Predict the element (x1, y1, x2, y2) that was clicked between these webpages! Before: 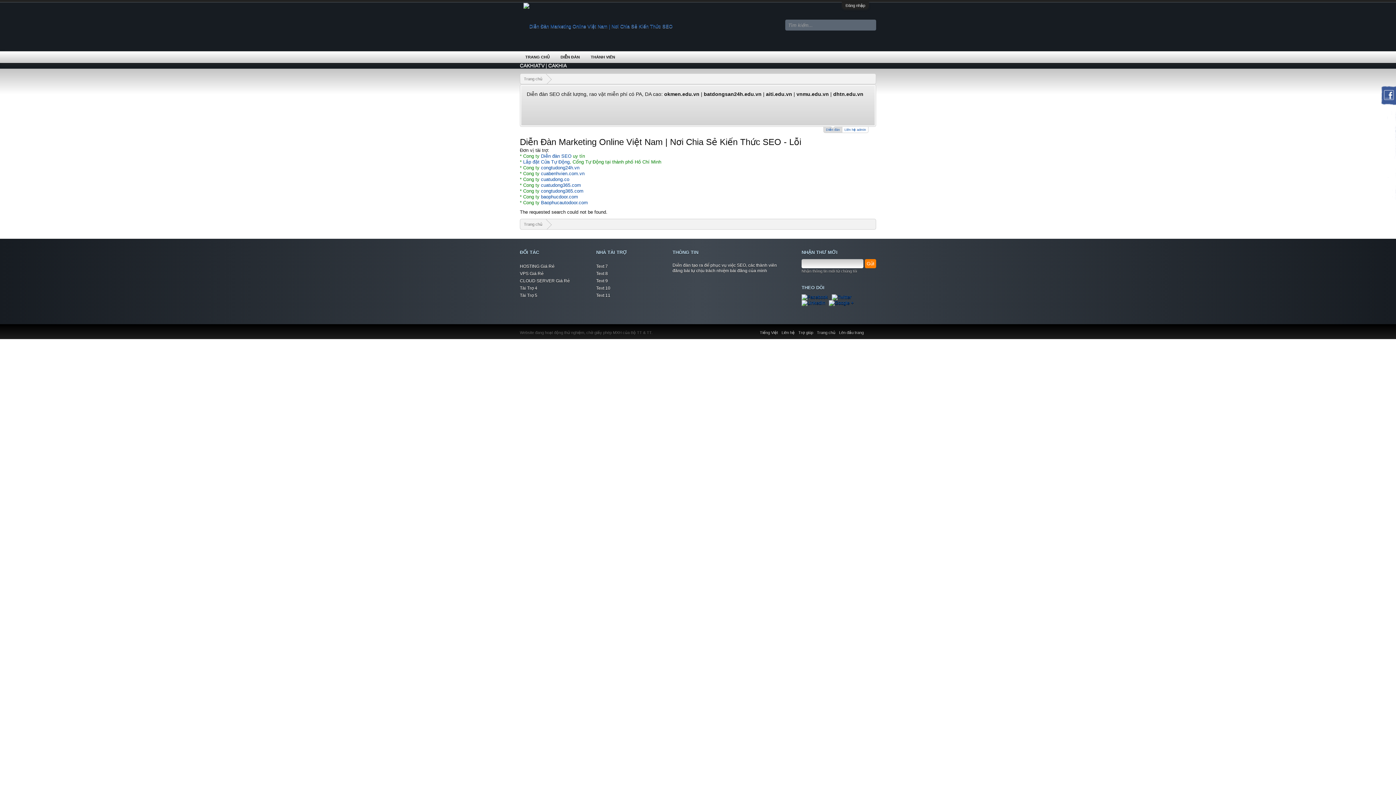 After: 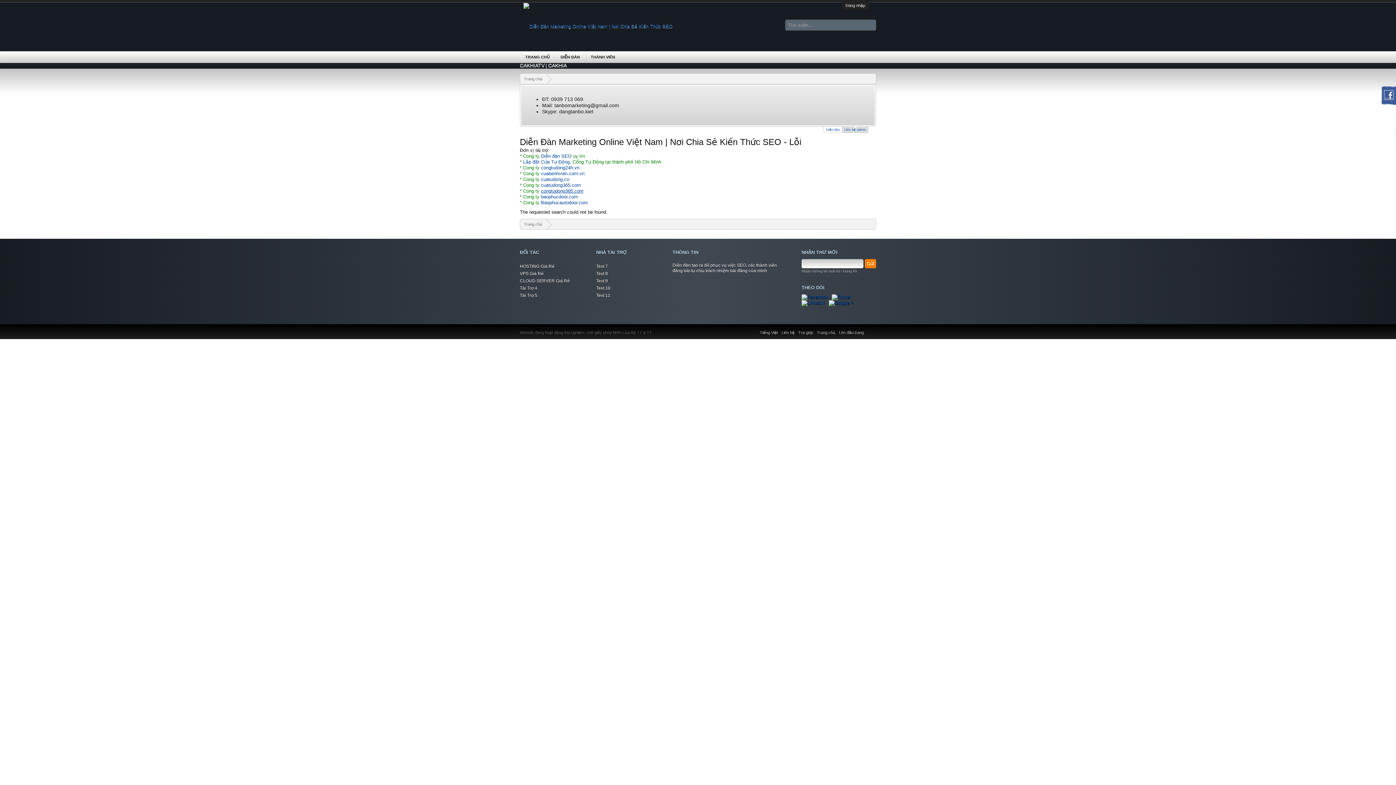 Action: label: congtudong365.com bbox: (541, 188, 583, 193)